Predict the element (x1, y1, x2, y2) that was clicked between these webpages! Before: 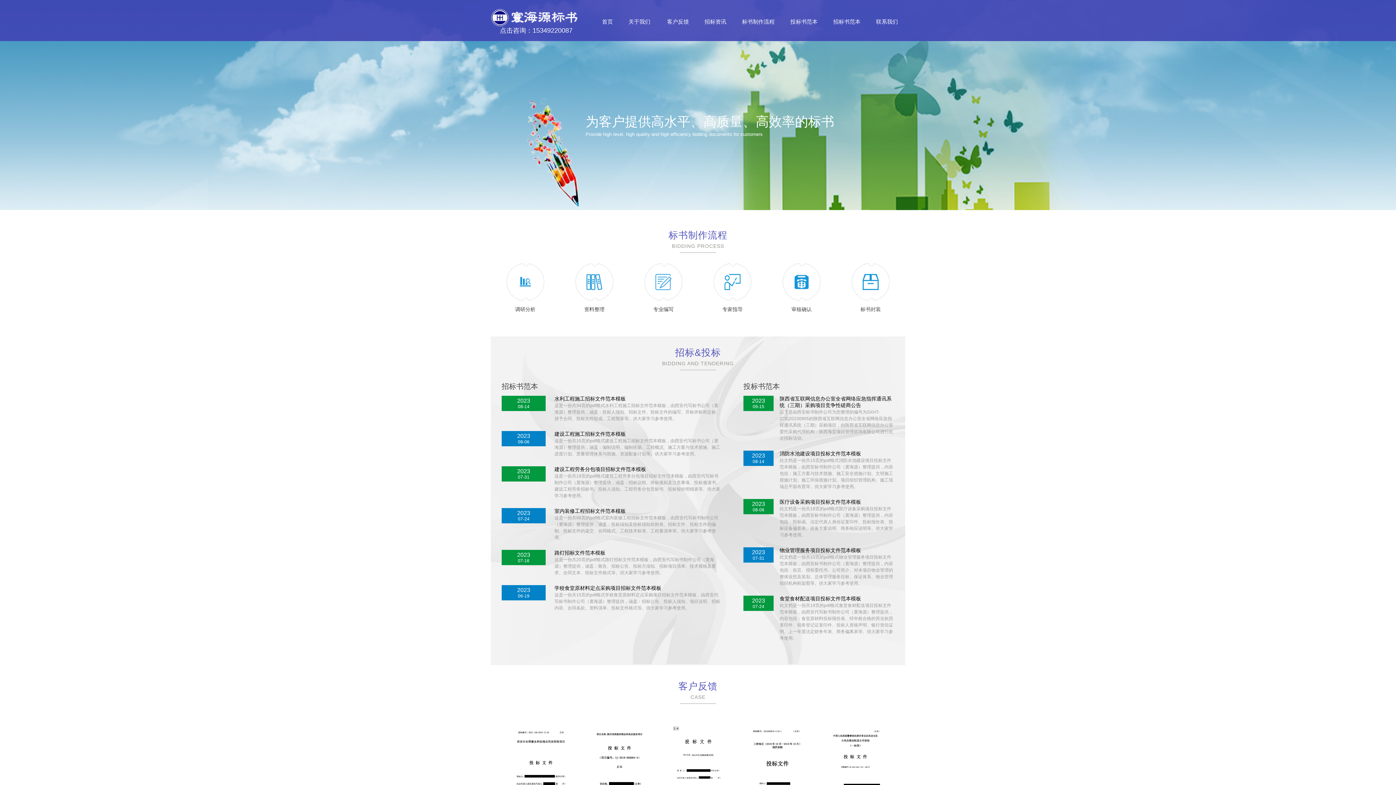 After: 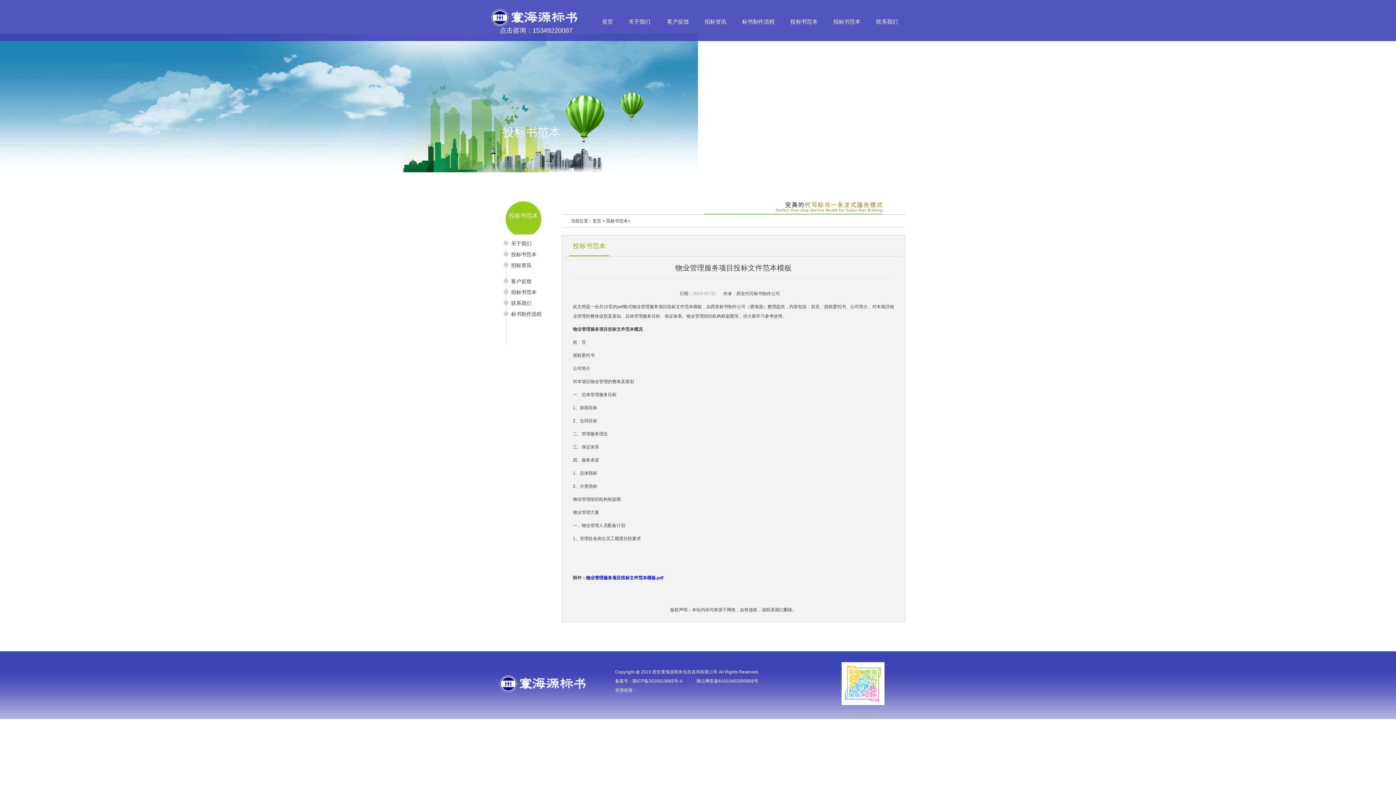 Action: label: 物业管理服务项目投标文件范本模板 bbox: (779, 547, 894, 554)